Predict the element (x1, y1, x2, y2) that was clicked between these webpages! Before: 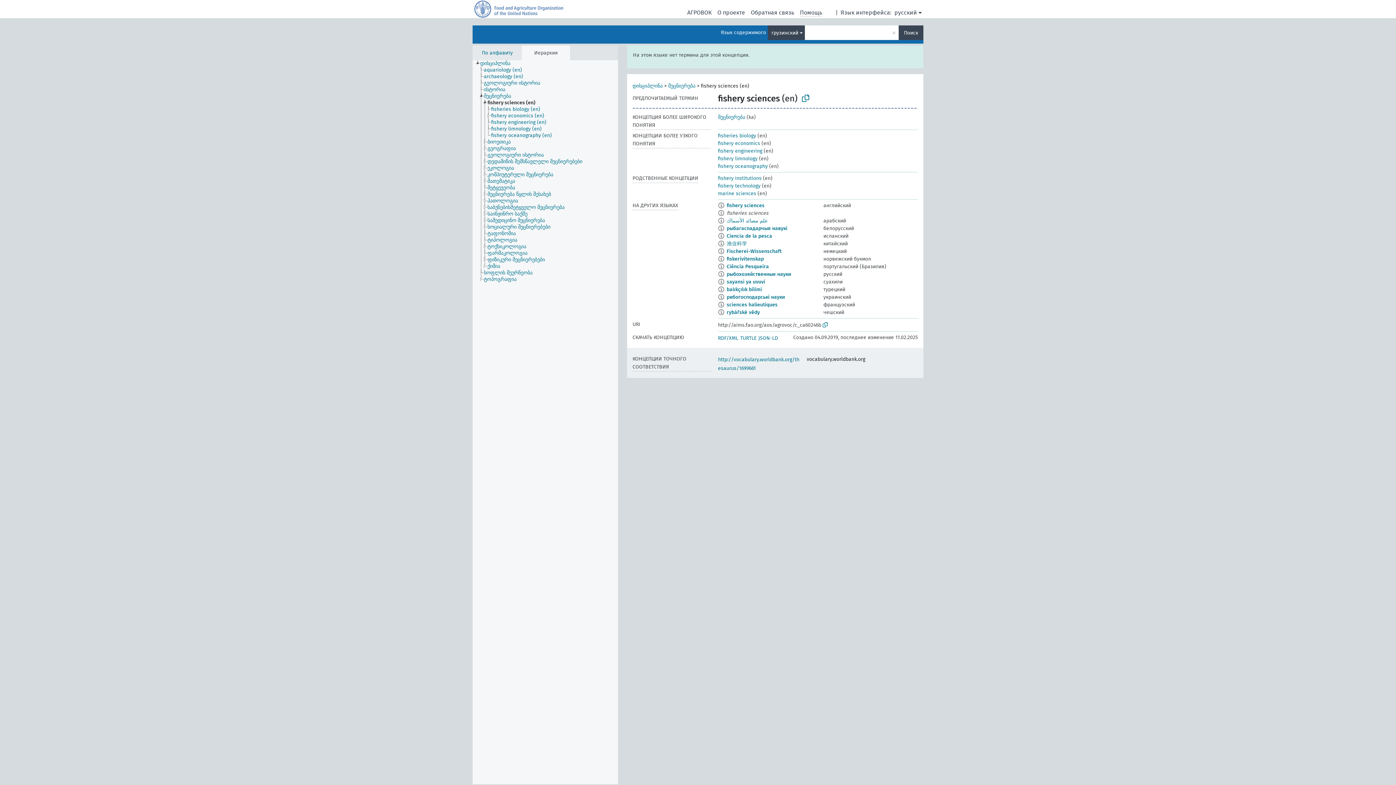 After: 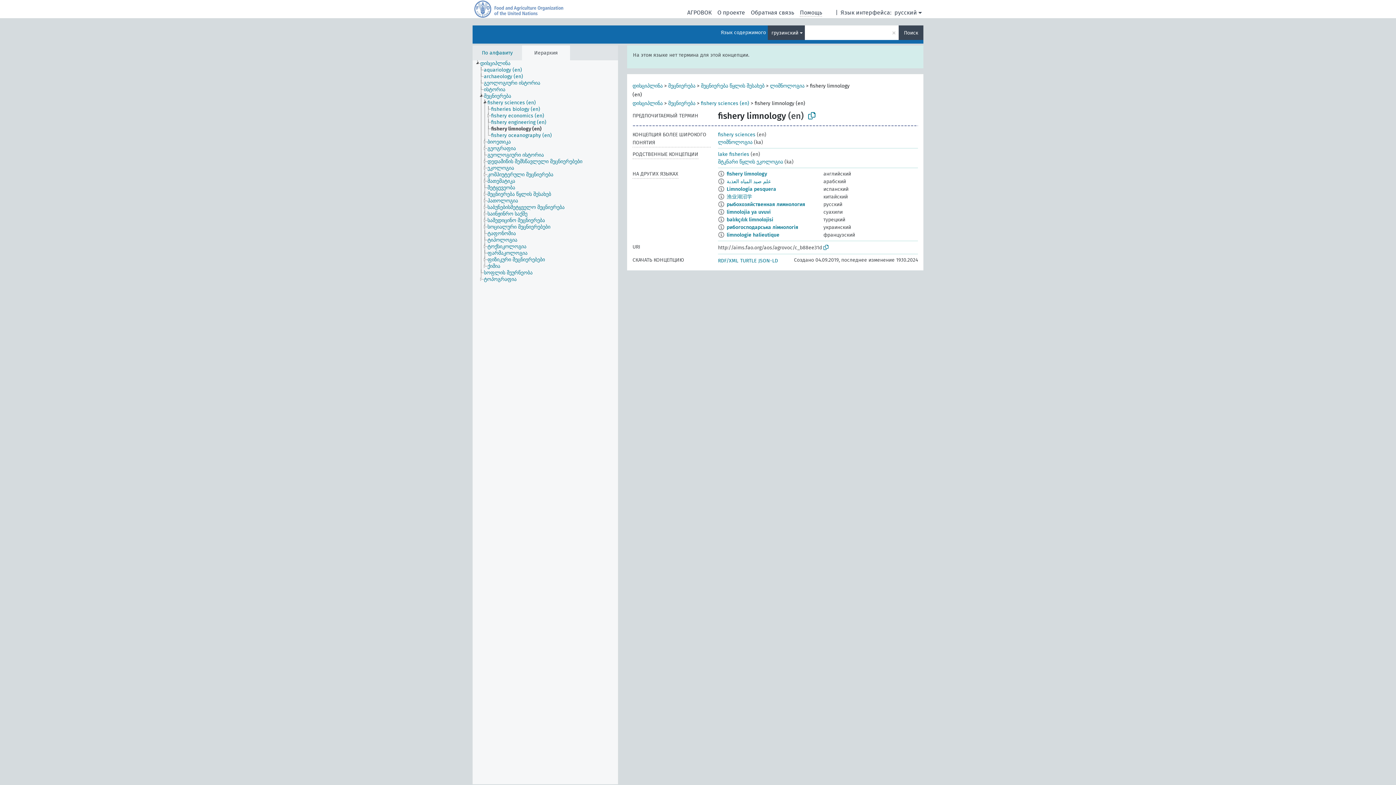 Action: bbox: (490, 125, 548, 132) label: fishery limnology (en)